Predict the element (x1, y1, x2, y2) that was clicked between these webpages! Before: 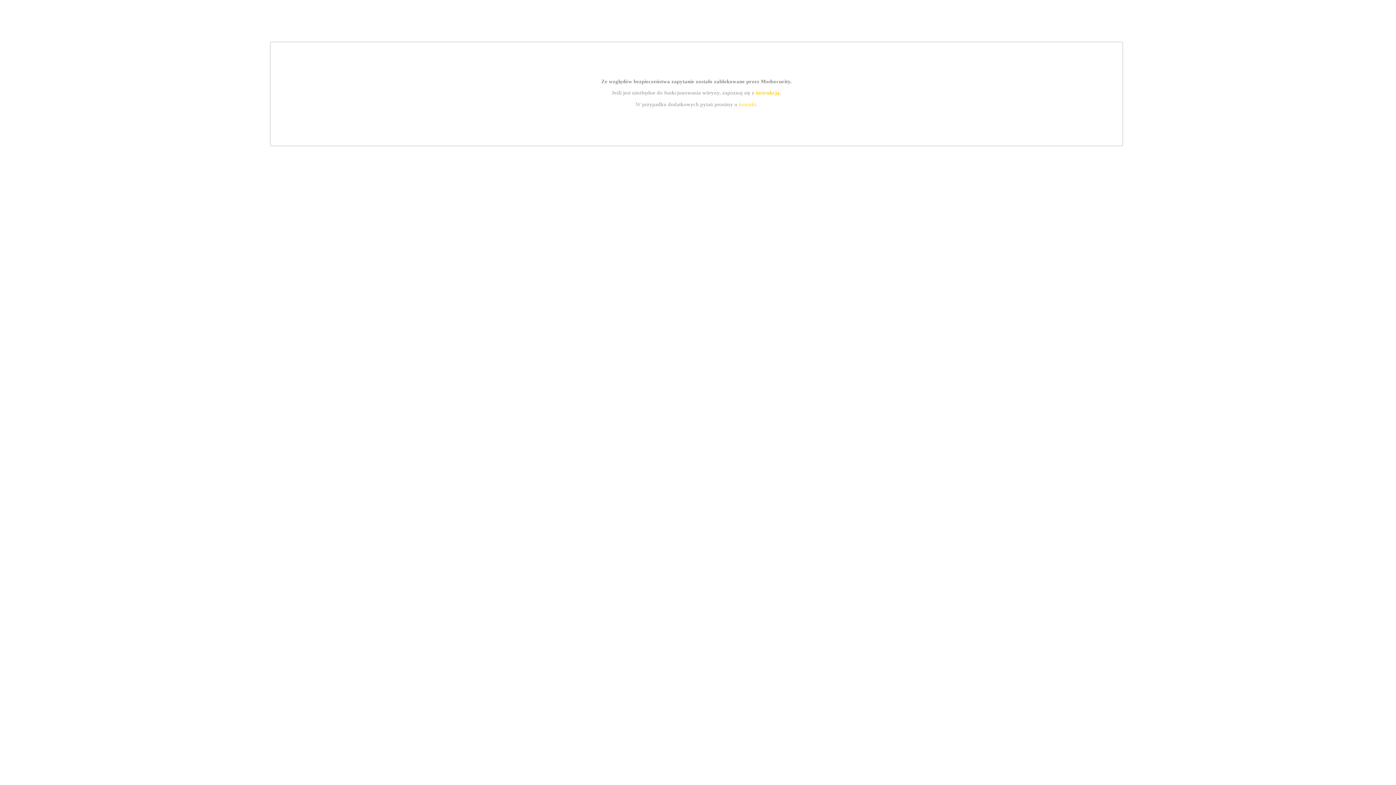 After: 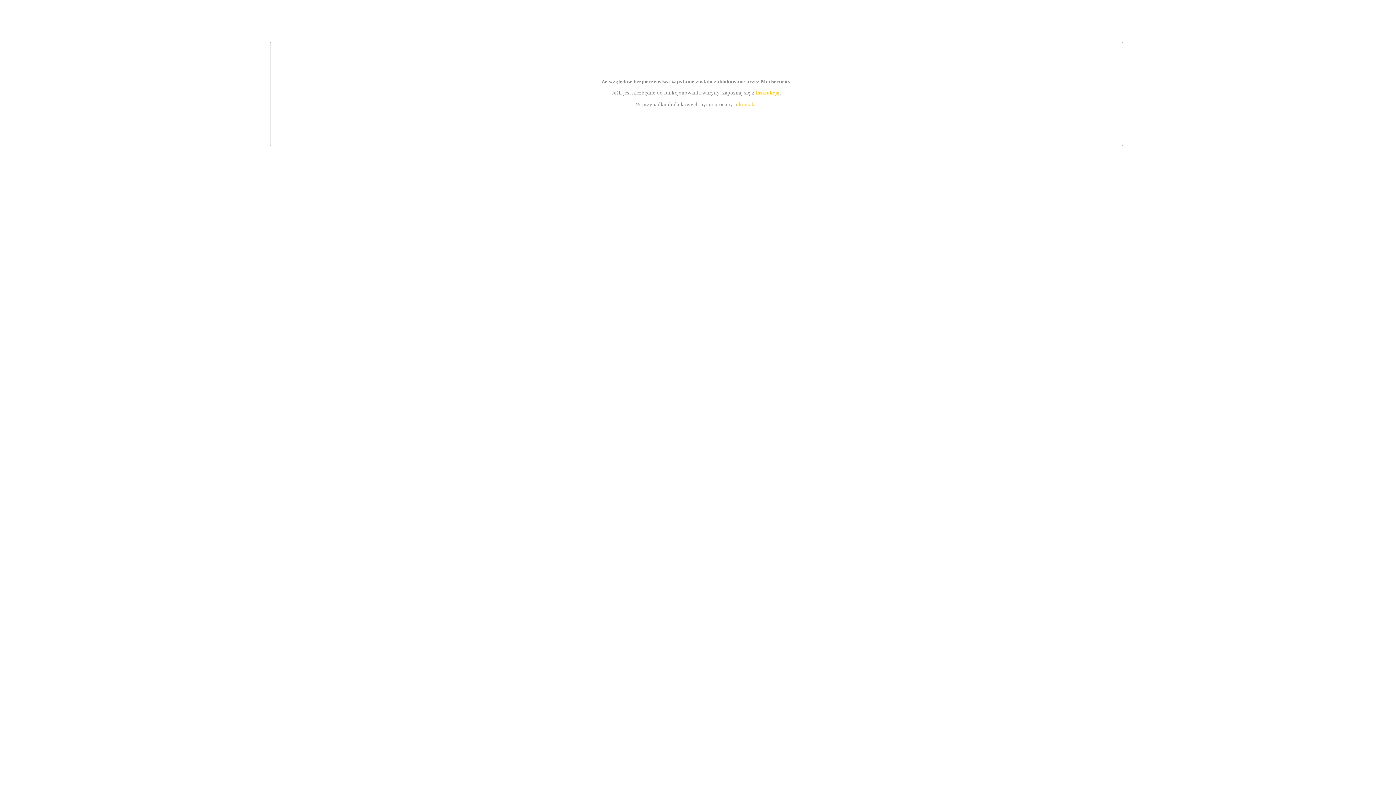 Action: bbox: (739, 101, 756, 107) label: kontakt